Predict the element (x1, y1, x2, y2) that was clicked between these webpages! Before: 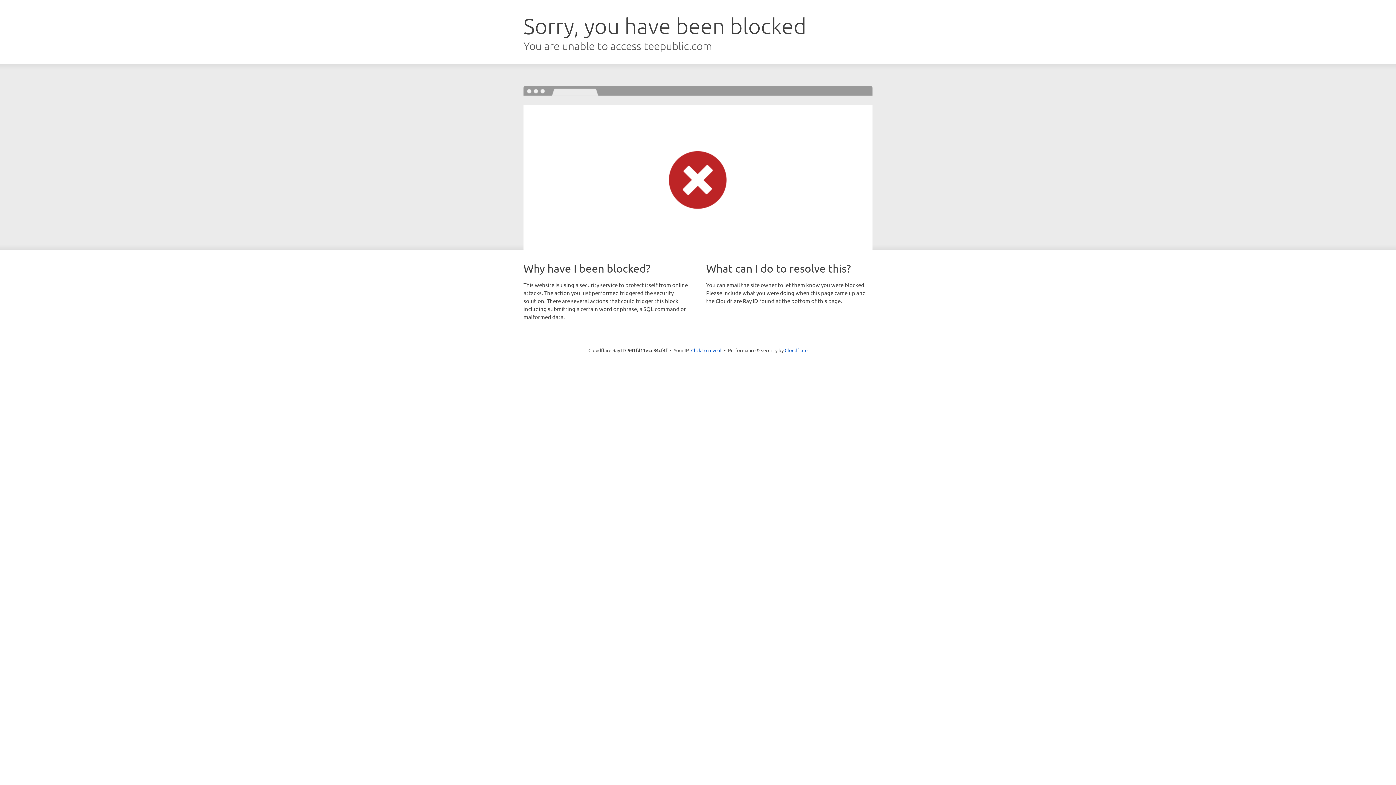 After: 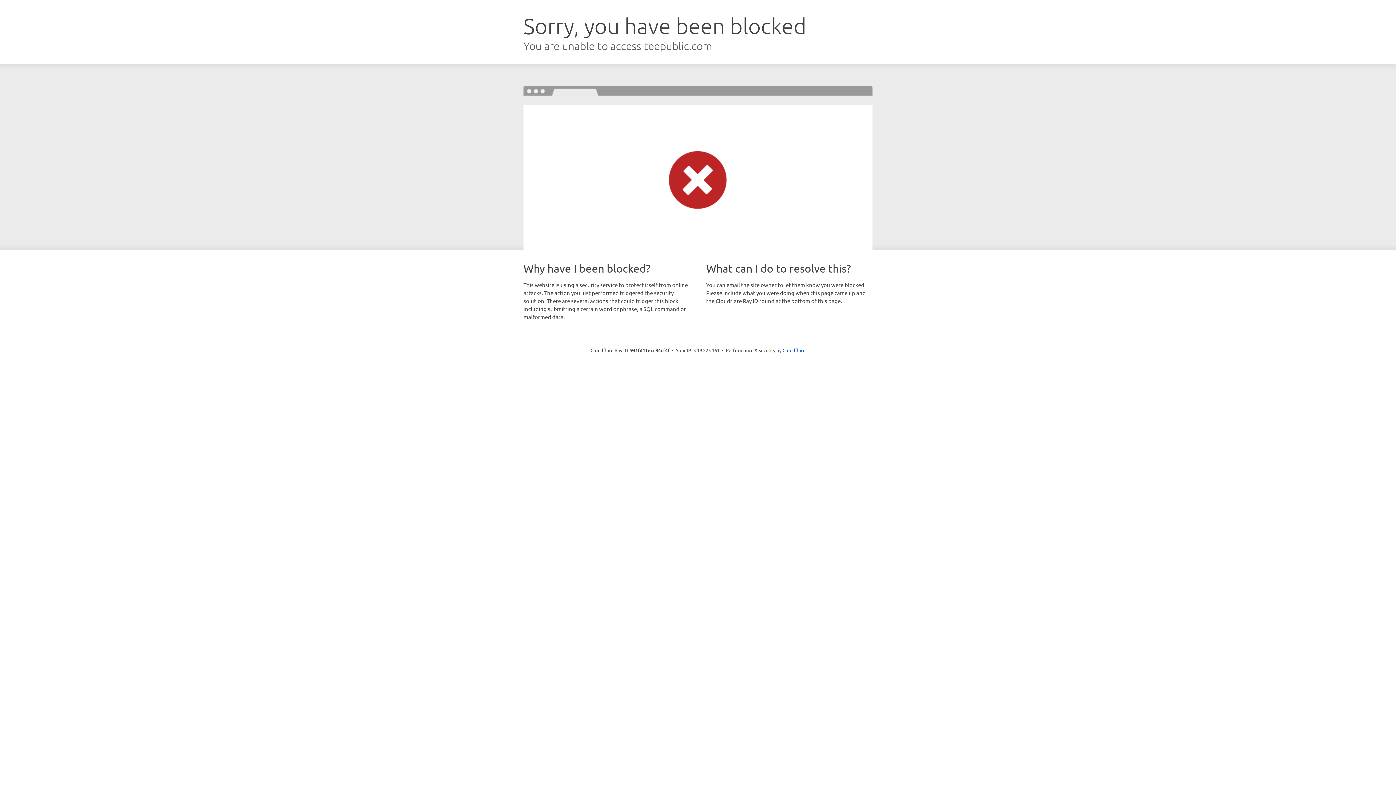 Action: bbox: (691, 346, 721, 353) label: Click to reveal